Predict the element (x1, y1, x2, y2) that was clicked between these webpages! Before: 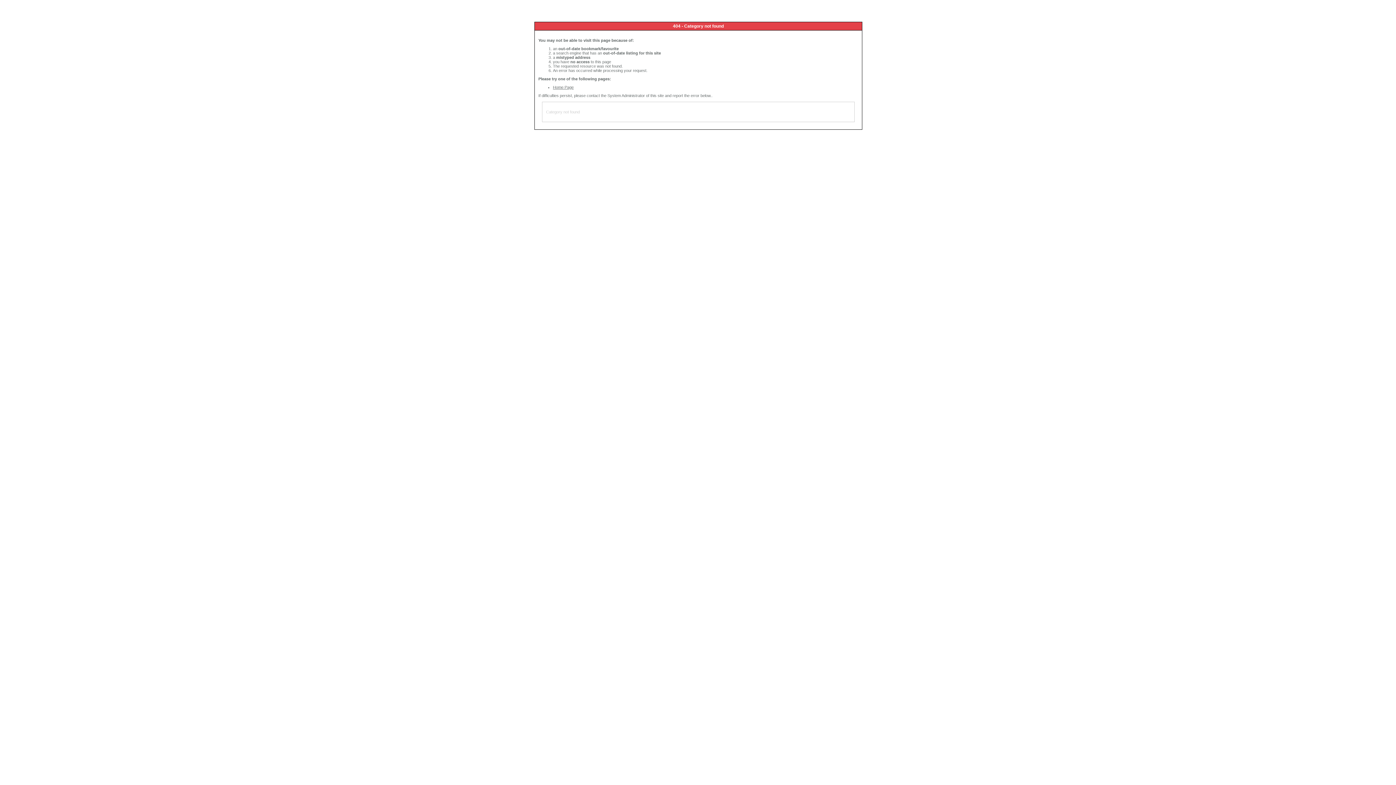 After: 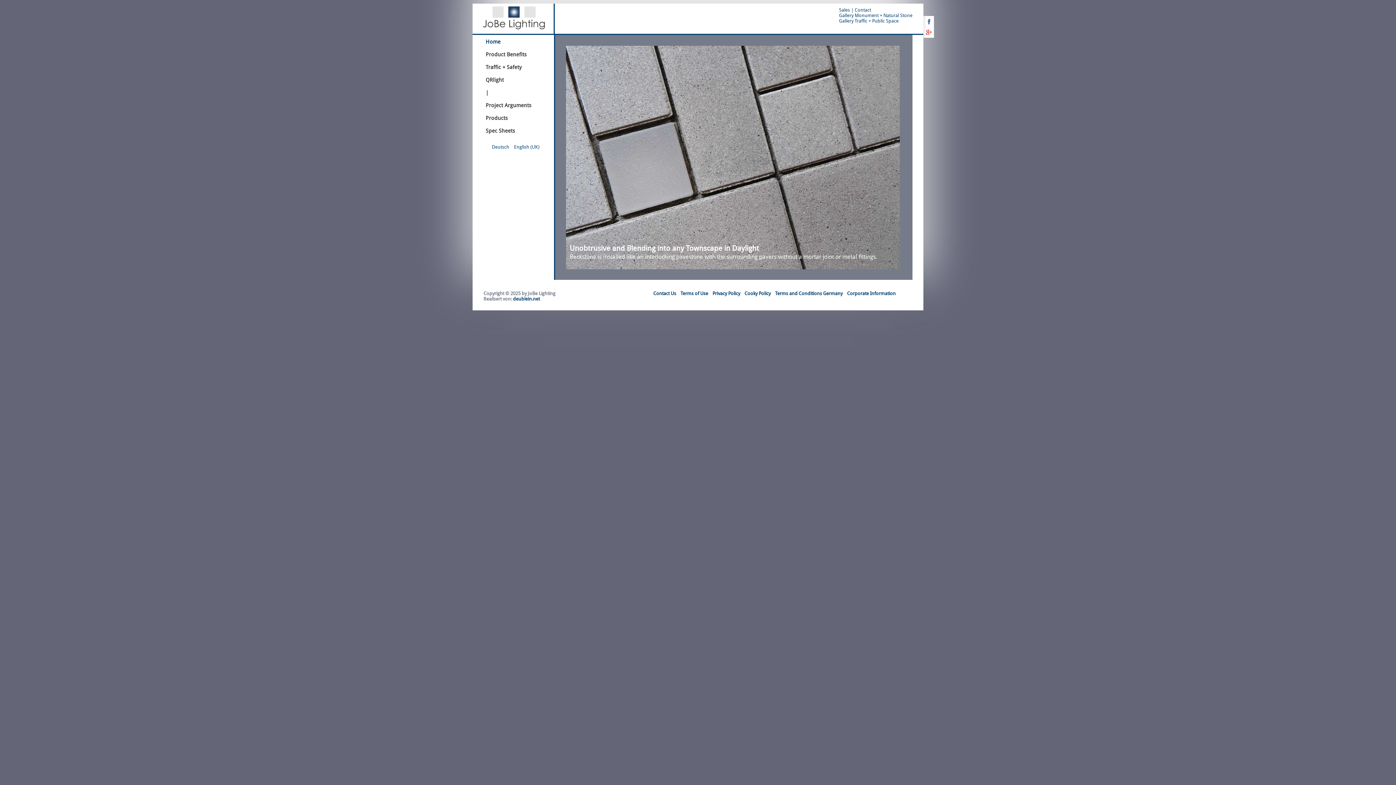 Action: label: Home Page bbox: (553, 85, 573, 89)